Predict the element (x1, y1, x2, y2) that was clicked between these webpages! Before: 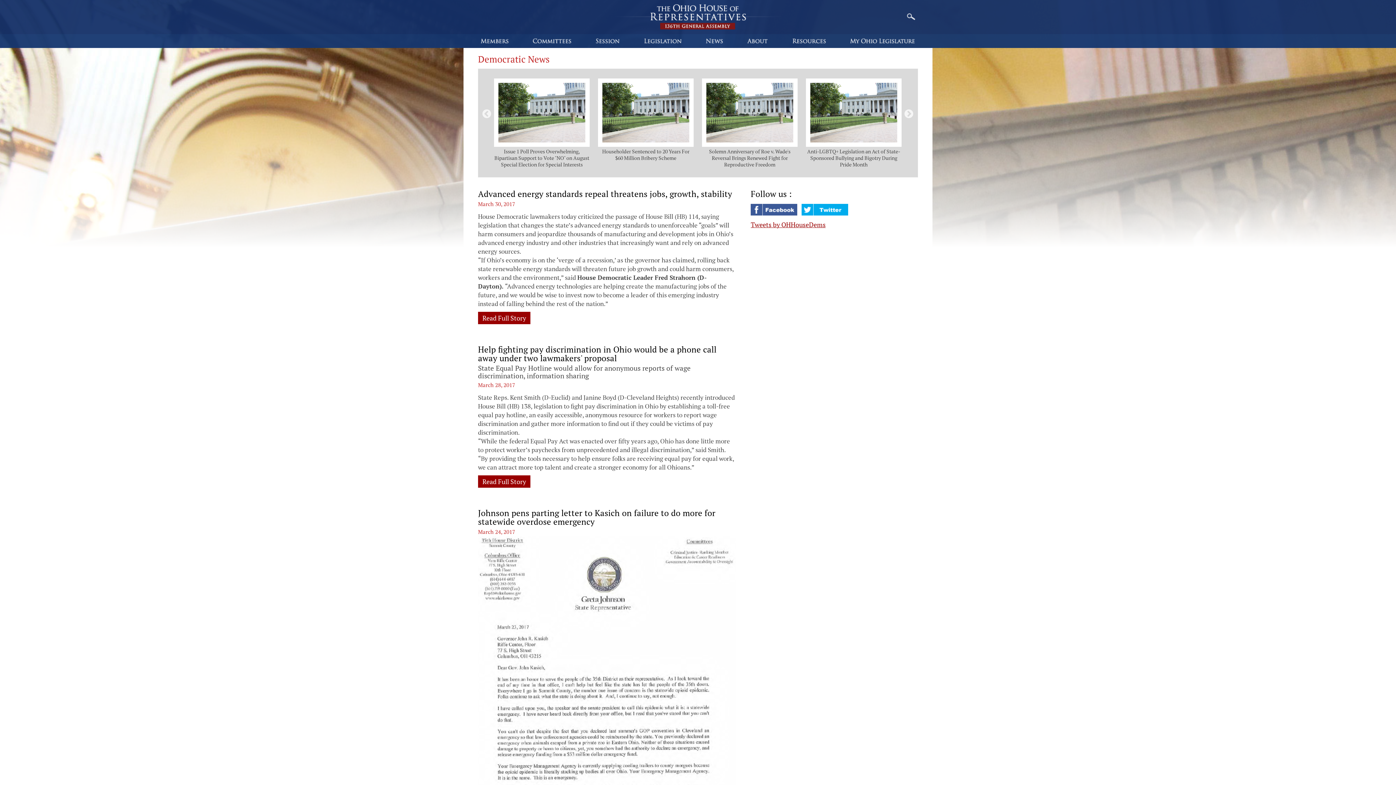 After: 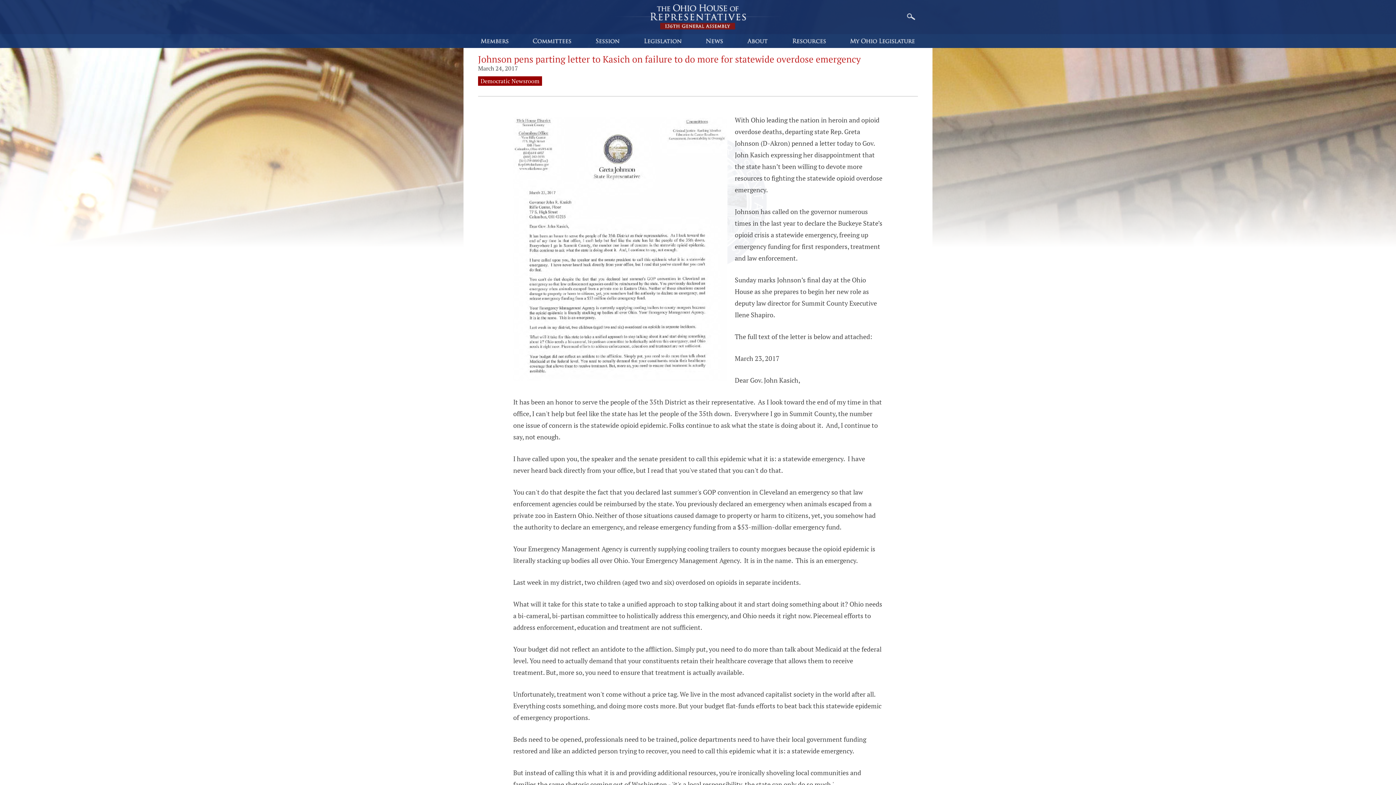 Action: label: Johnson pens parting letter to Kasich on failure to do more for statewide overdose emergency bbox: (478, 509, 736, 526)